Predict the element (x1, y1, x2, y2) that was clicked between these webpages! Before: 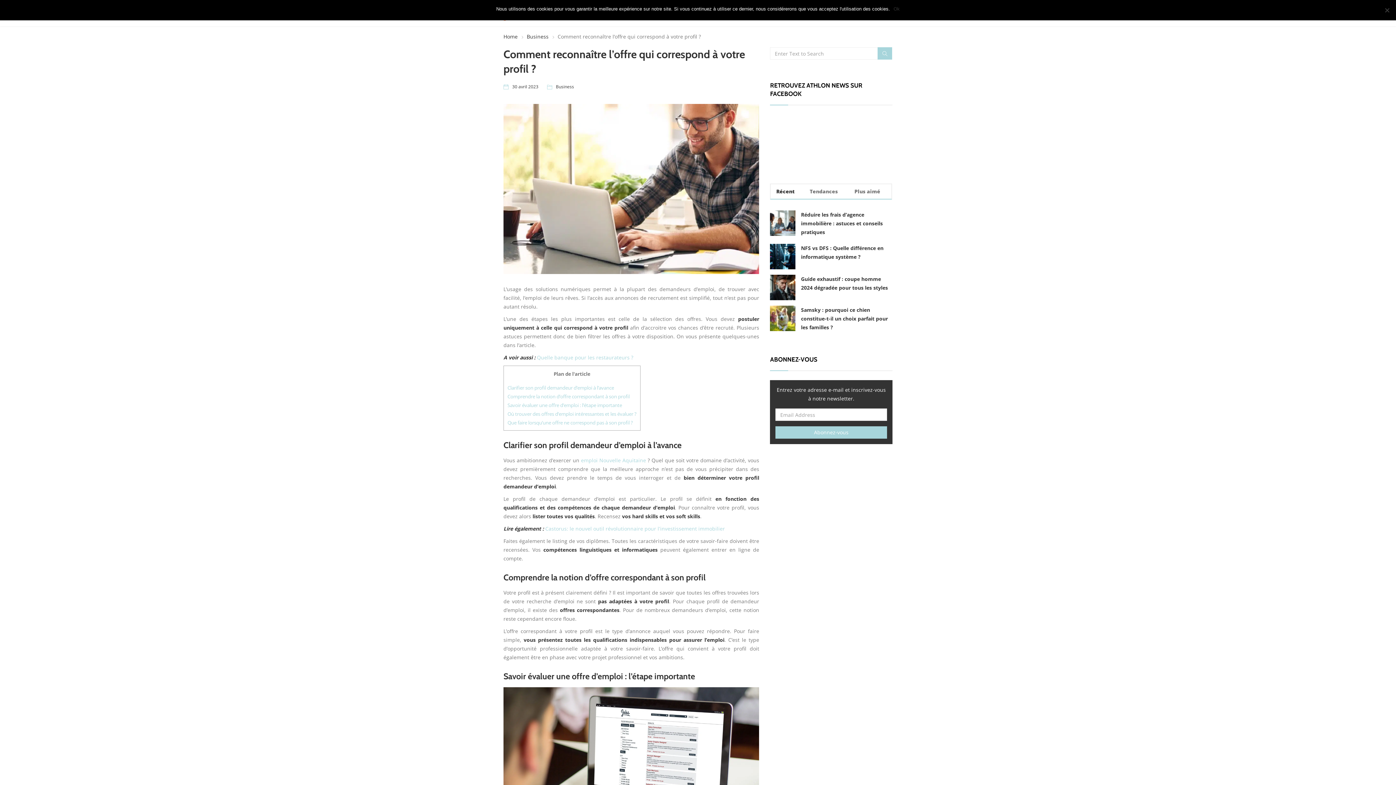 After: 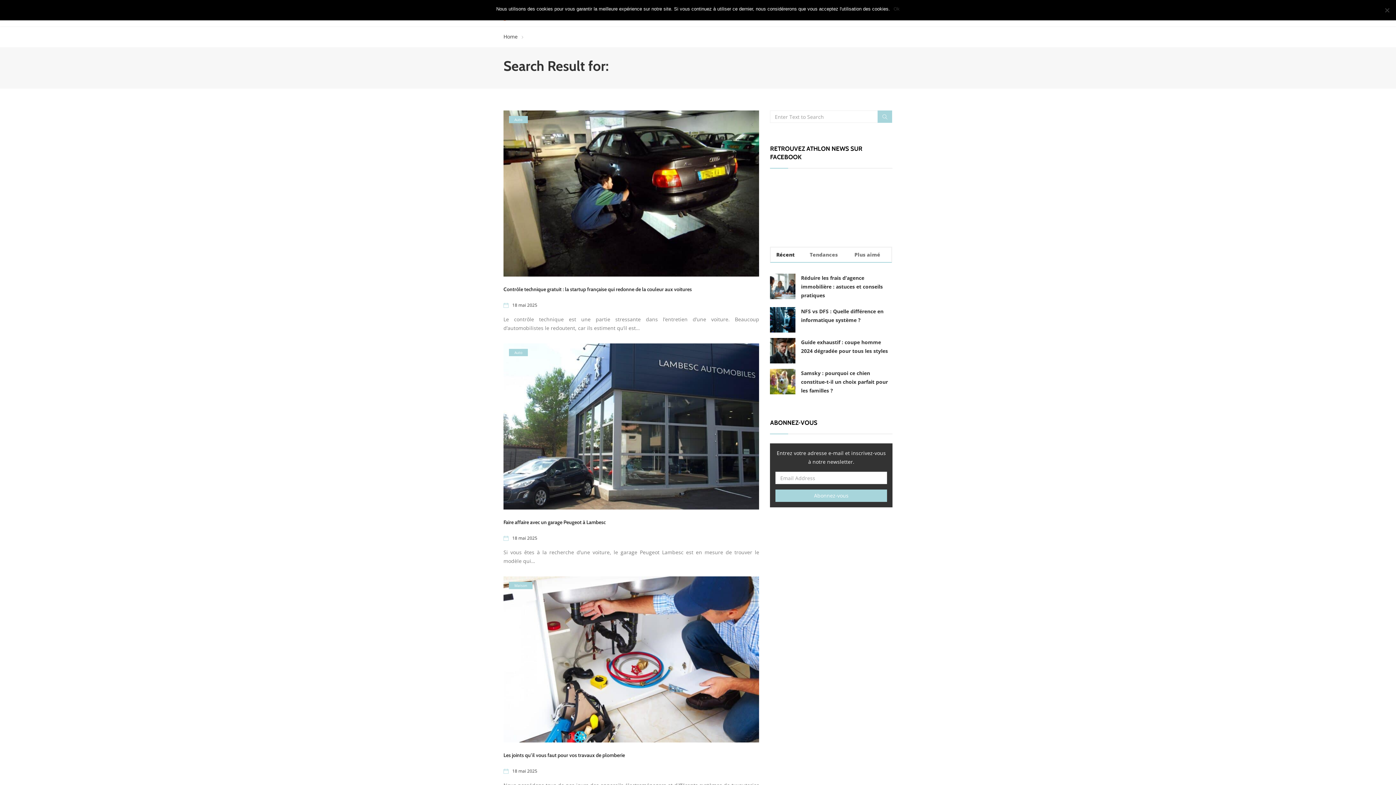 Action: bbox: (877, 47, 892, 59)